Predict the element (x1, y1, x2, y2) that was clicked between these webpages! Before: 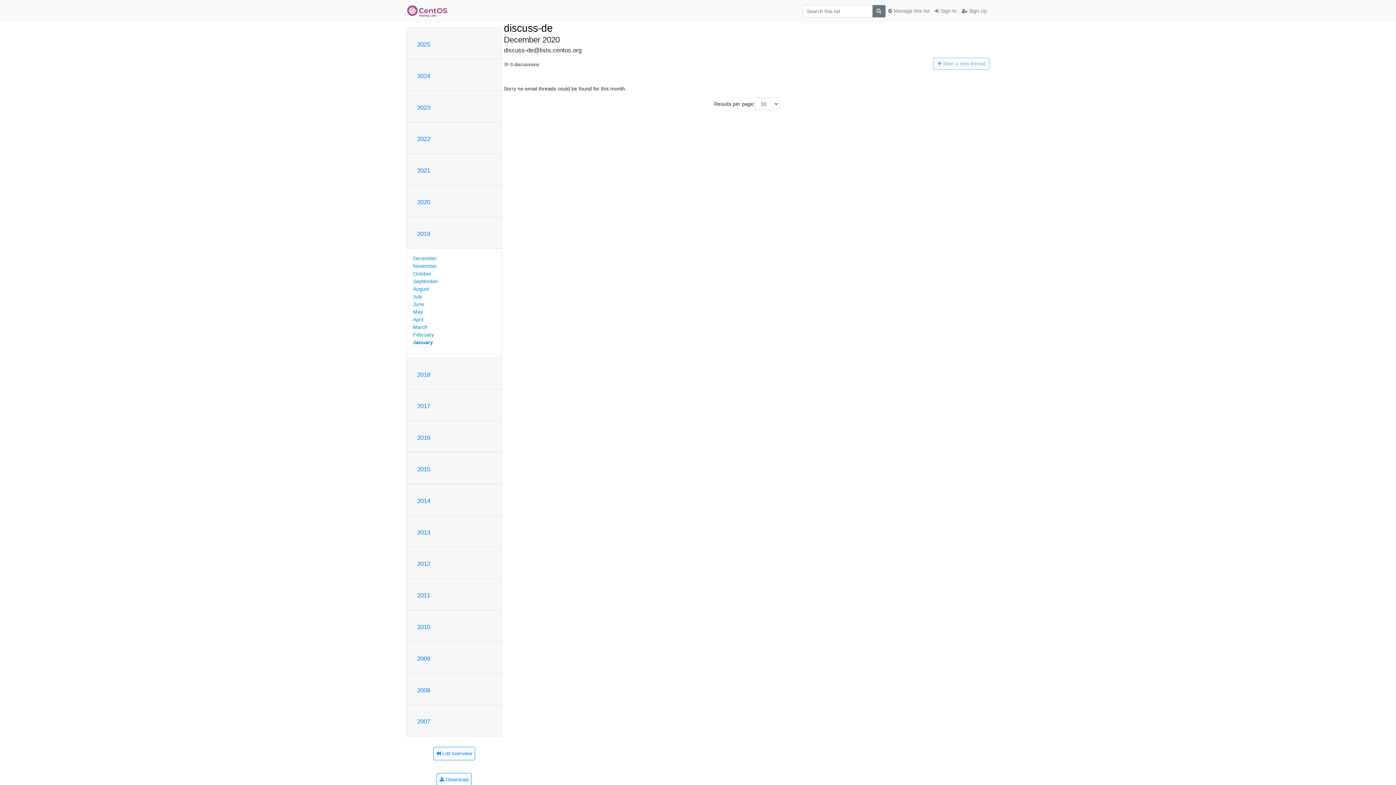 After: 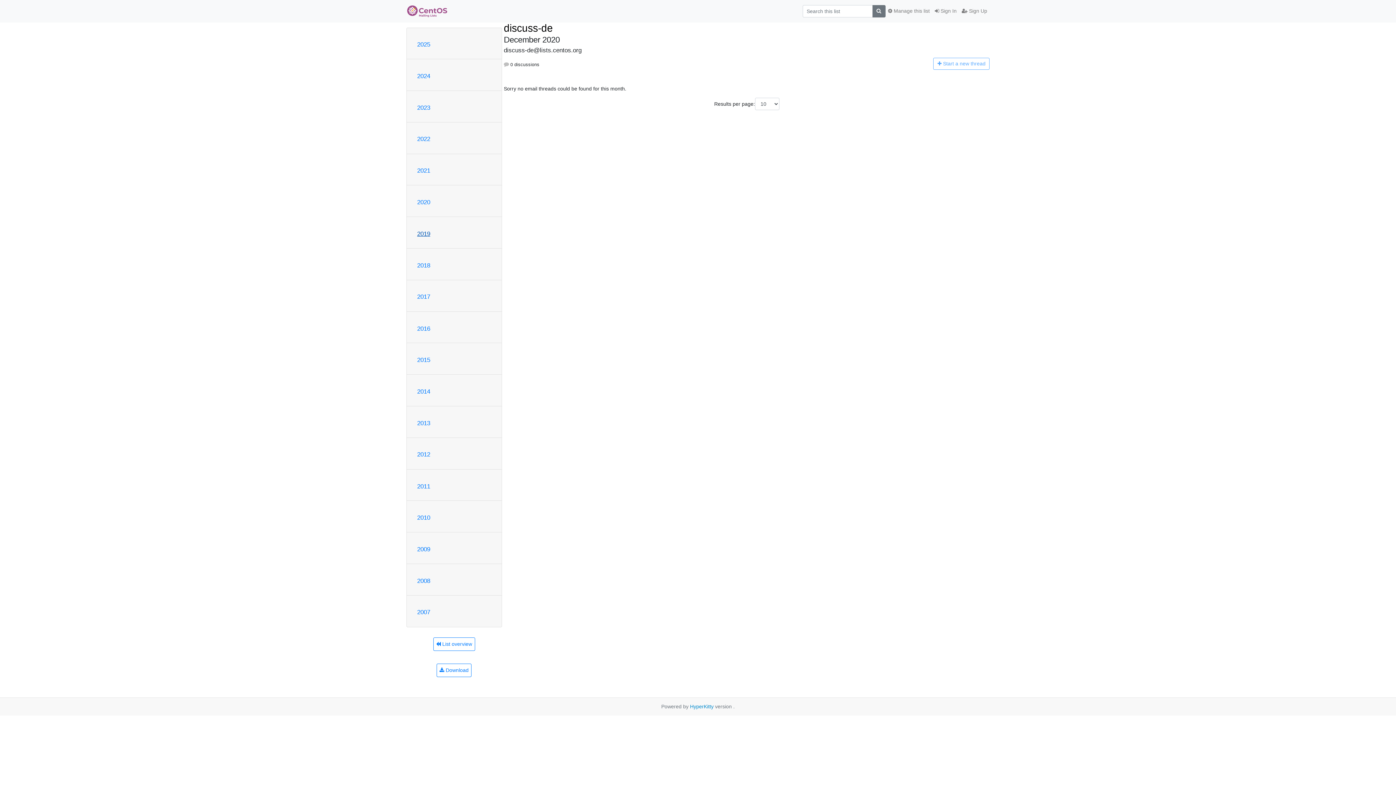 Action: label: 2019 bbox: (417, 230, 430, 237)